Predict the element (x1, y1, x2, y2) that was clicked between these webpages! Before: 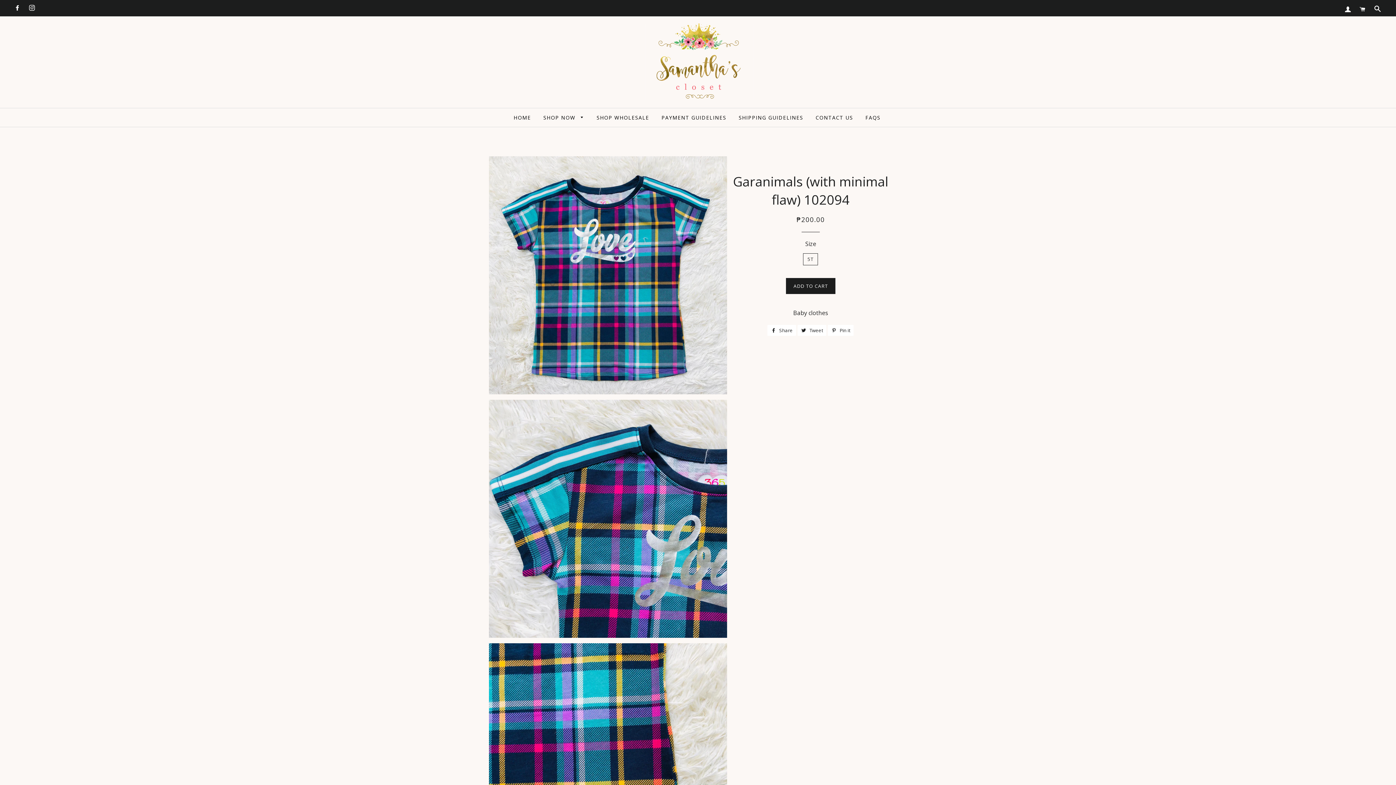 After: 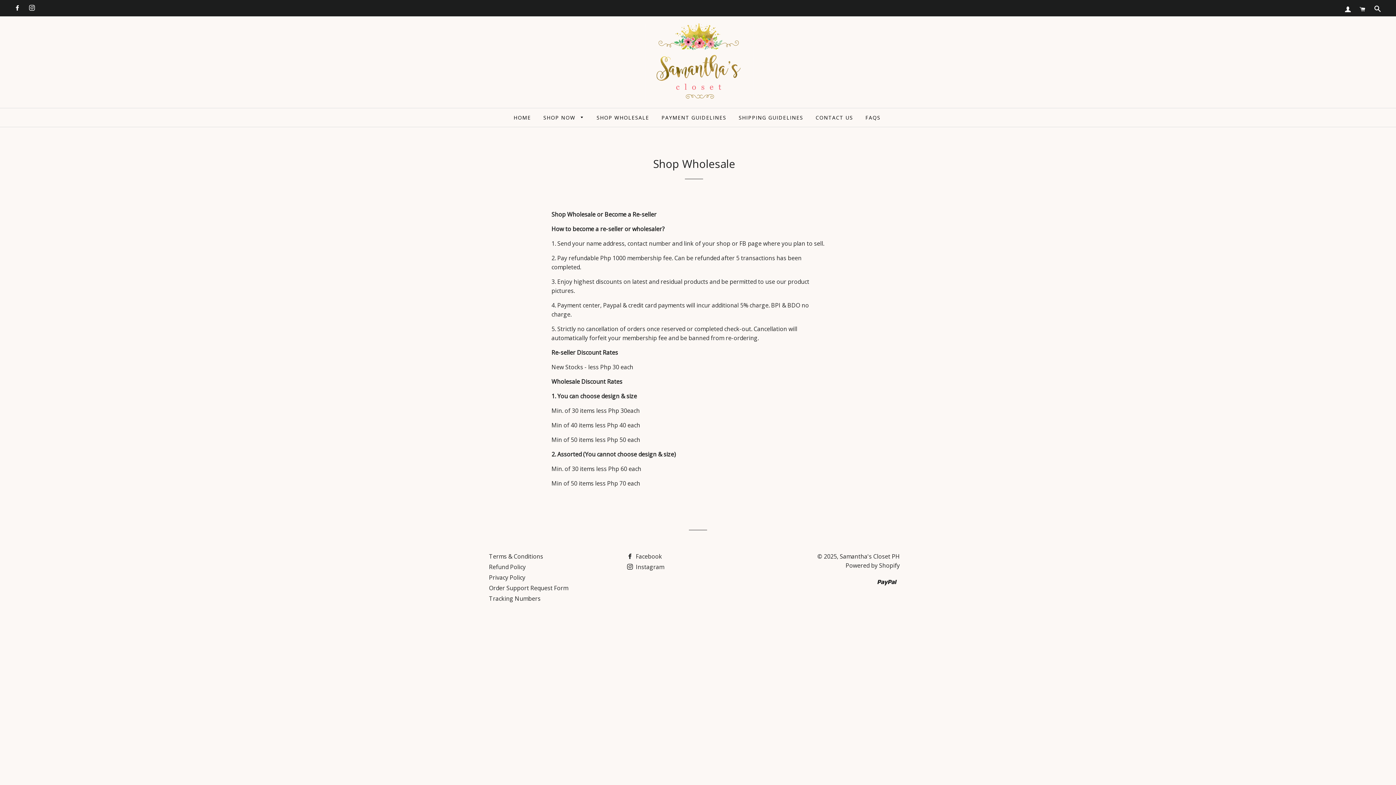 Action: label: SHOP WHOLESALE bbox: (591, 108, 654, 126)